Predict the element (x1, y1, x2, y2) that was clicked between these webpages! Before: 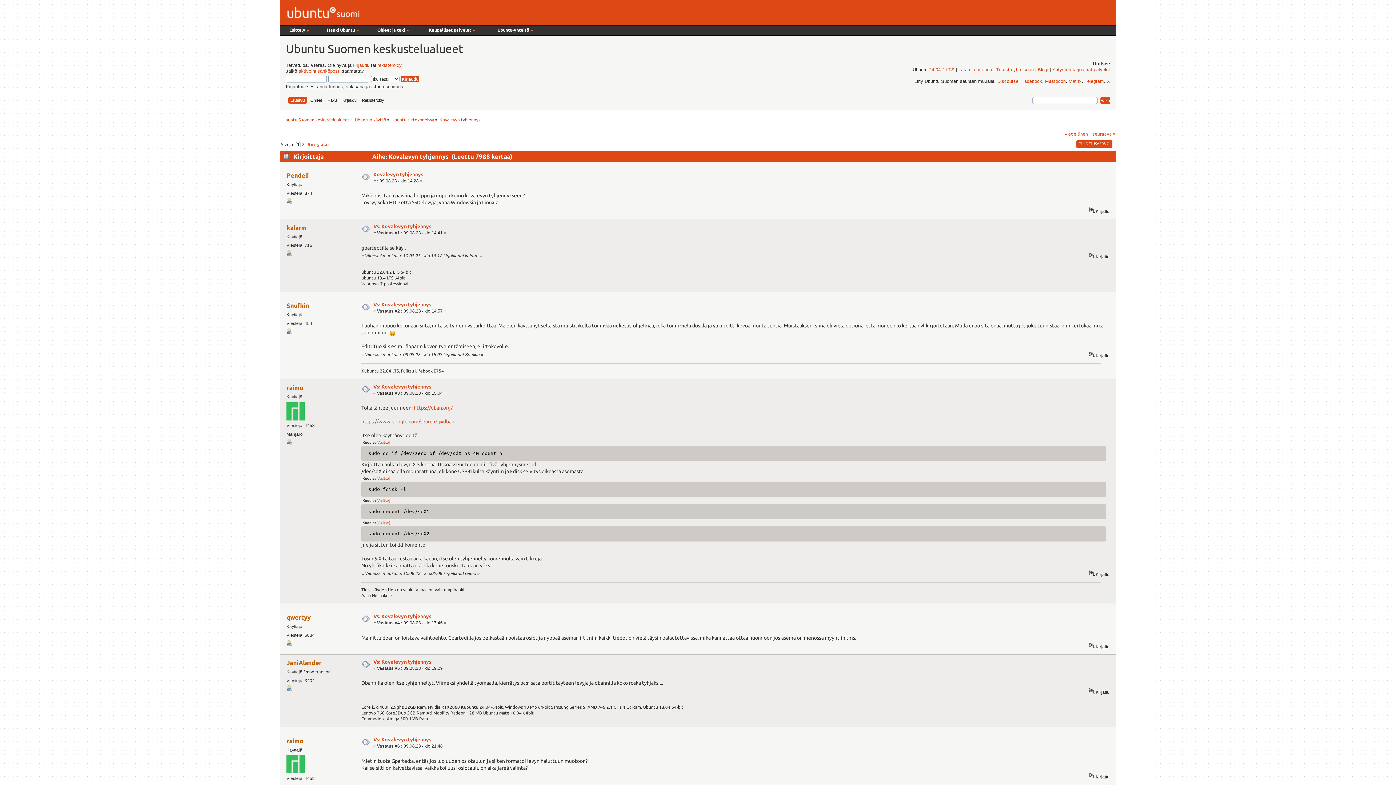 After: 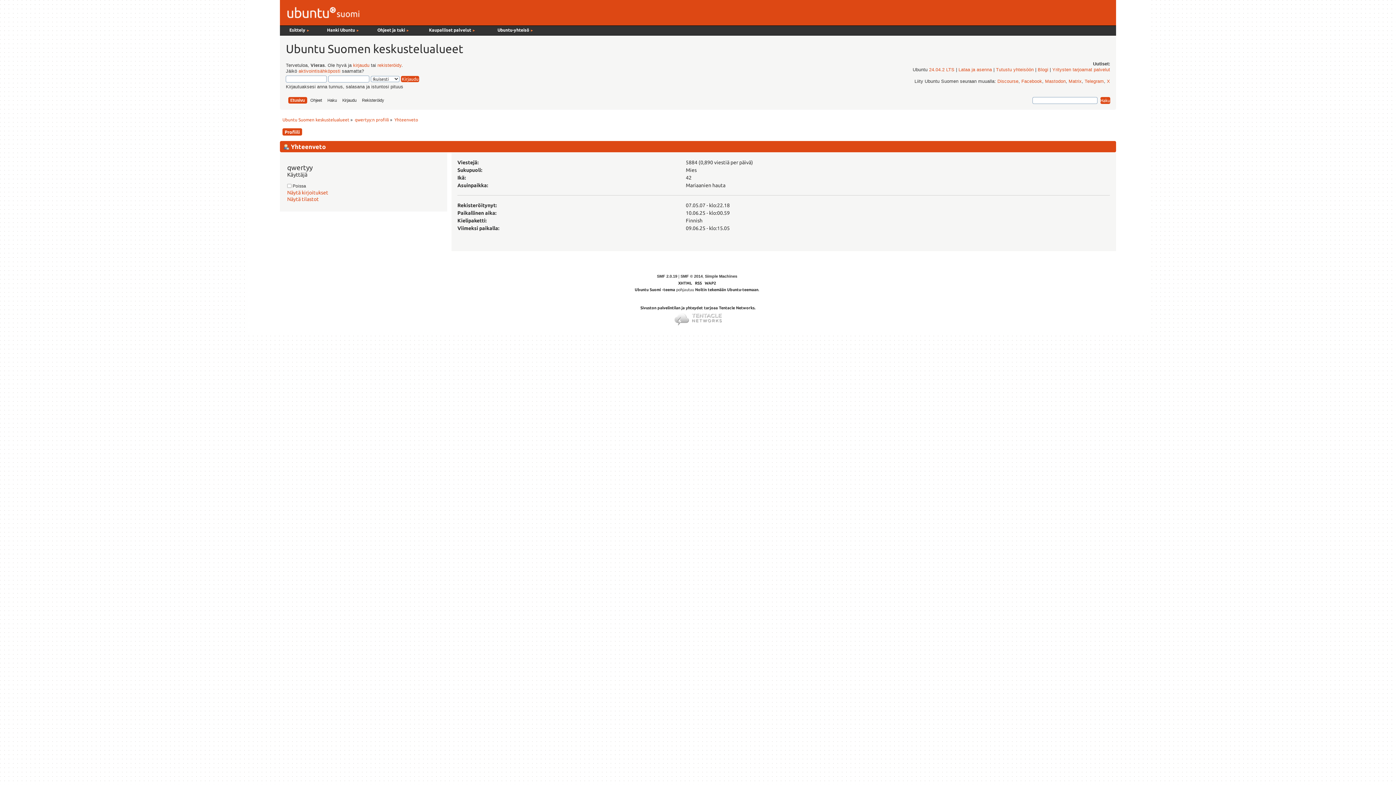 Action: bbox: (286, 614, 310, 621) label: qwertyy